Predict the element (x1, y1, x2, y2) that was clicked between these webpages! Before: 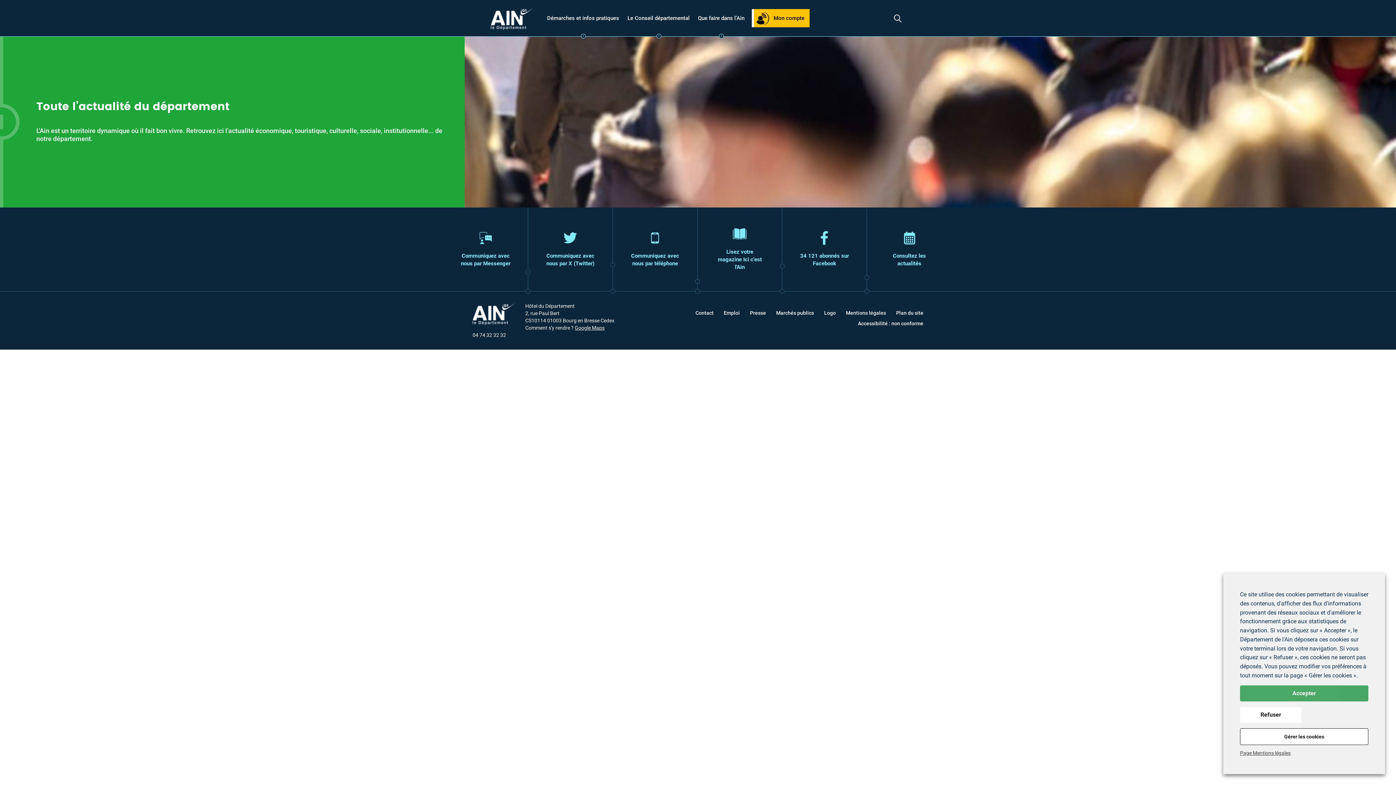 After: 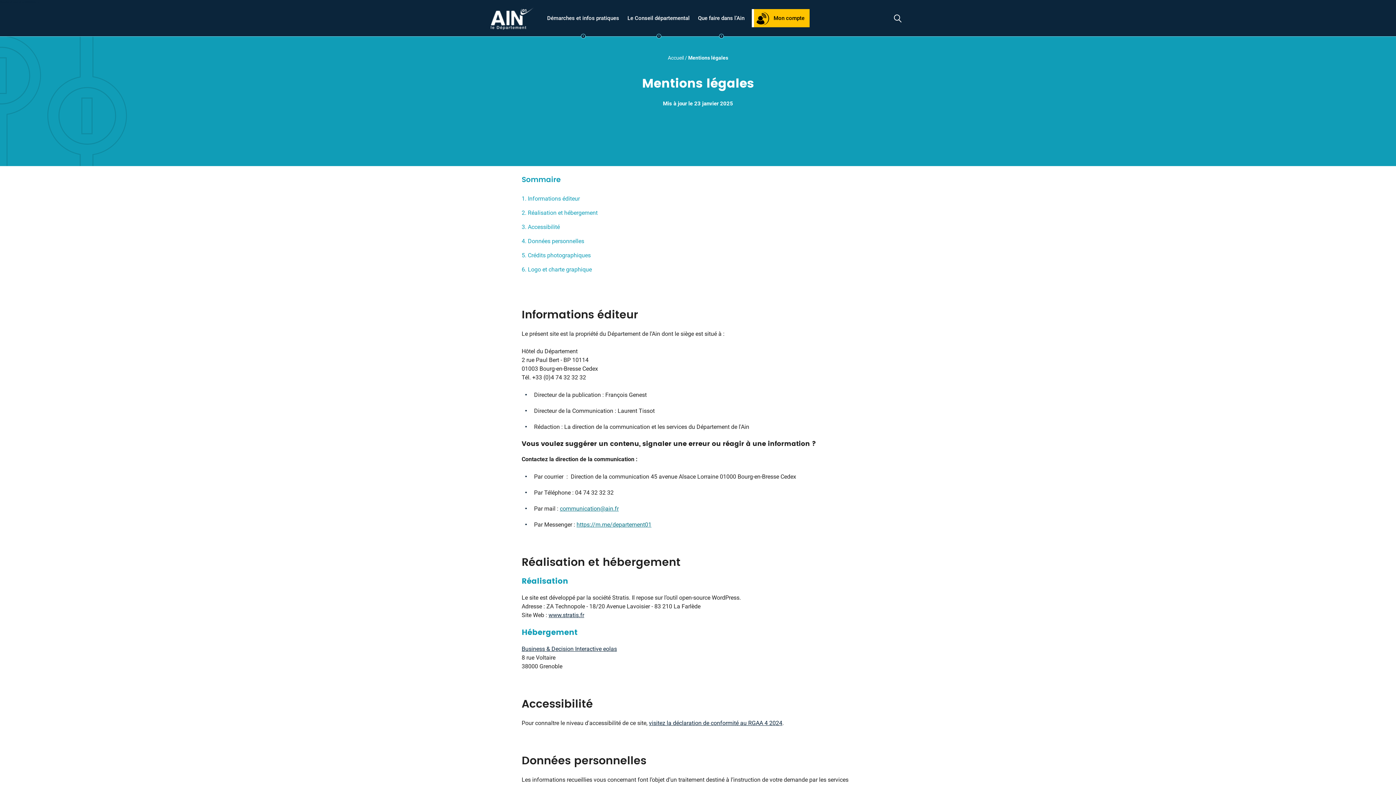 Action: bbox: (846, 310, 886, 316) label: Mentions légales